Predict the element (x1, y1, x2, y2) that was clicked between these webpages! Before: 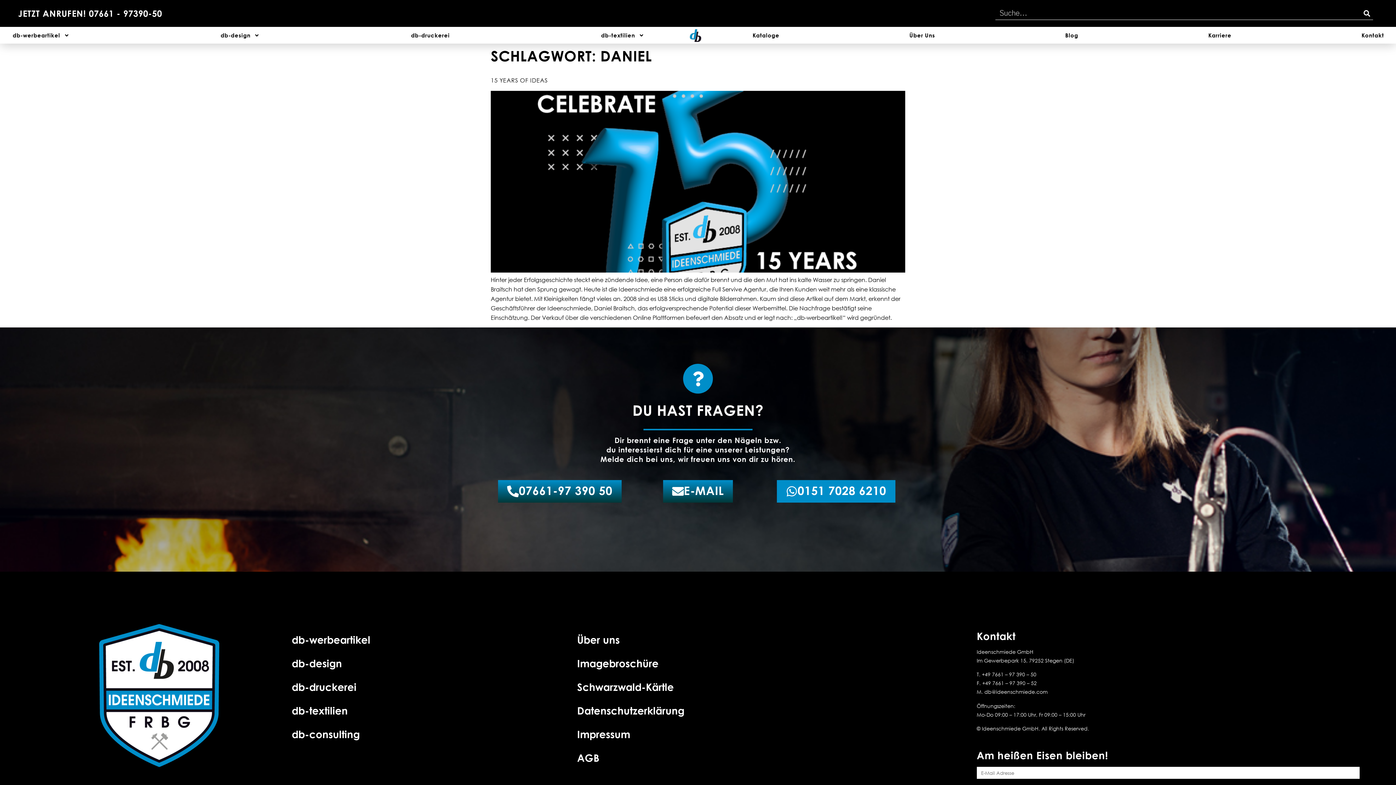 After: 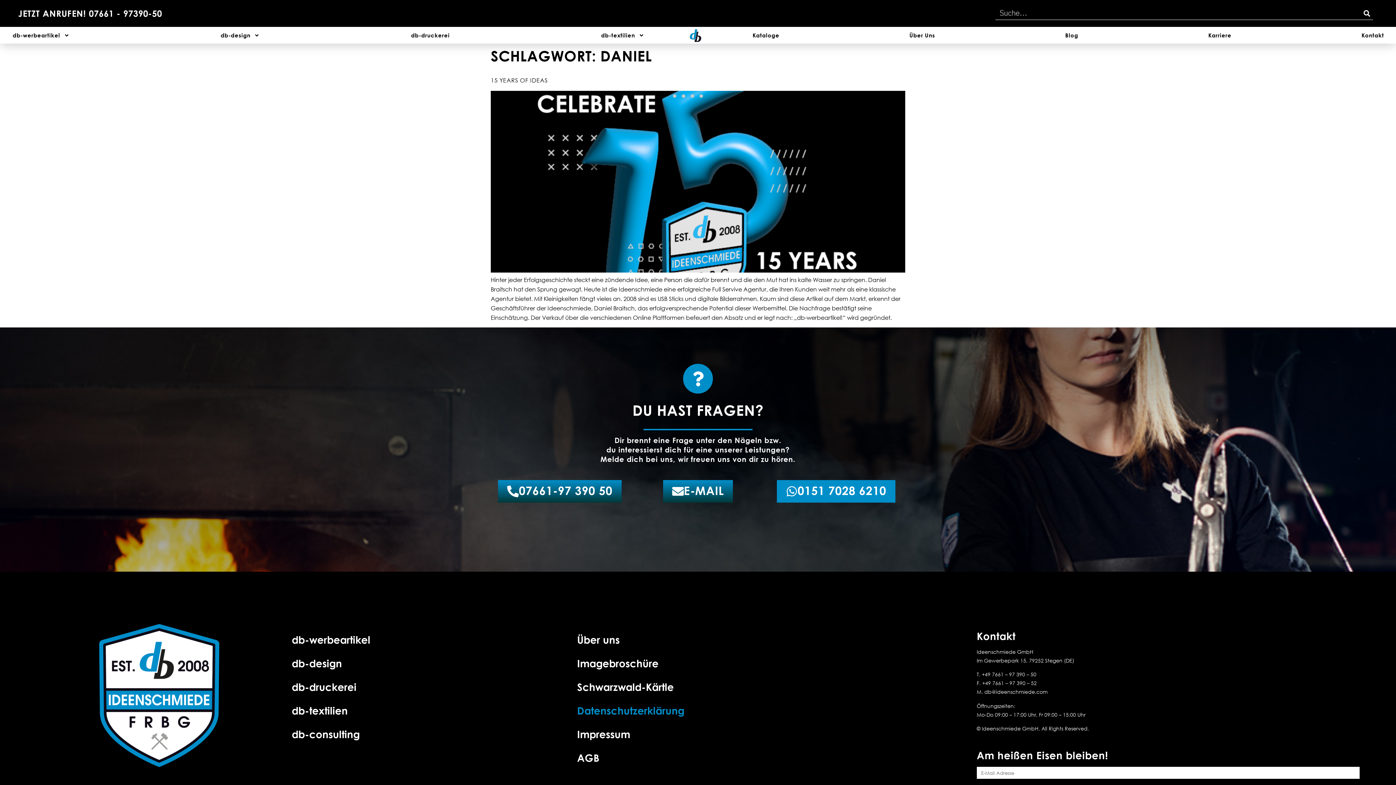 Action: label: Datenschutzerklärung bbox: (577, 704, 684, 717)